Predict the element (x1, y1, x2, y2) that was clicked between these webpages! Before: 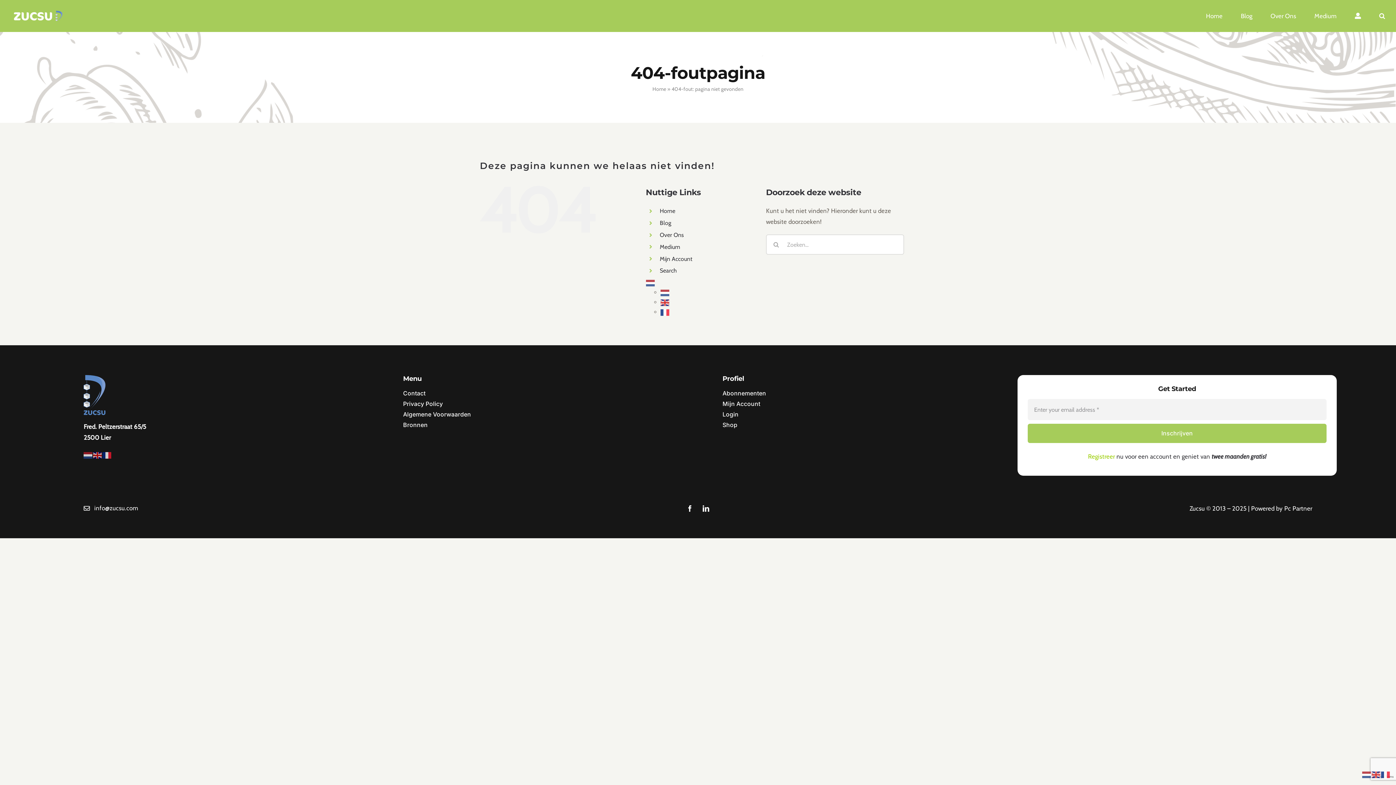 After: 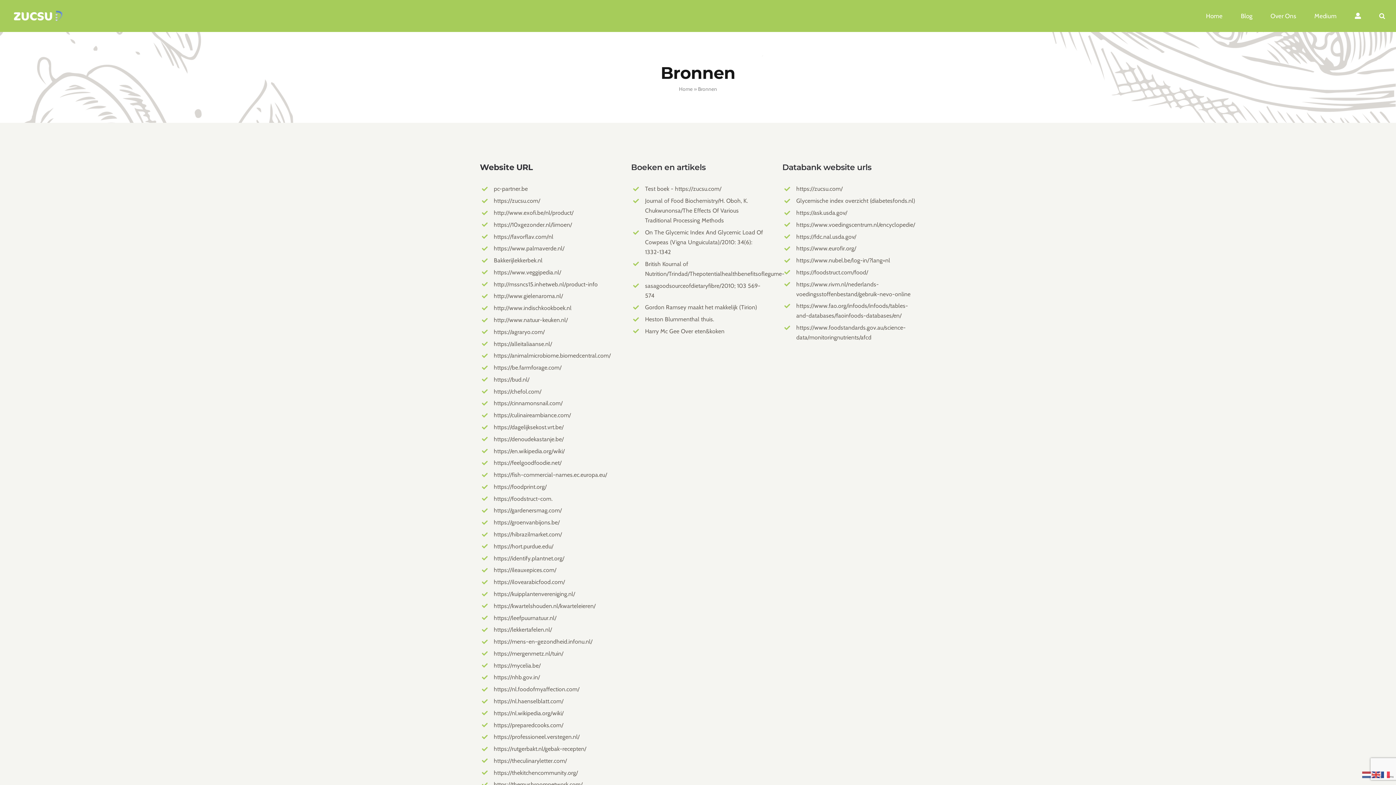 Action: label: Bronnen bbox: (403, 421, 673, 429)